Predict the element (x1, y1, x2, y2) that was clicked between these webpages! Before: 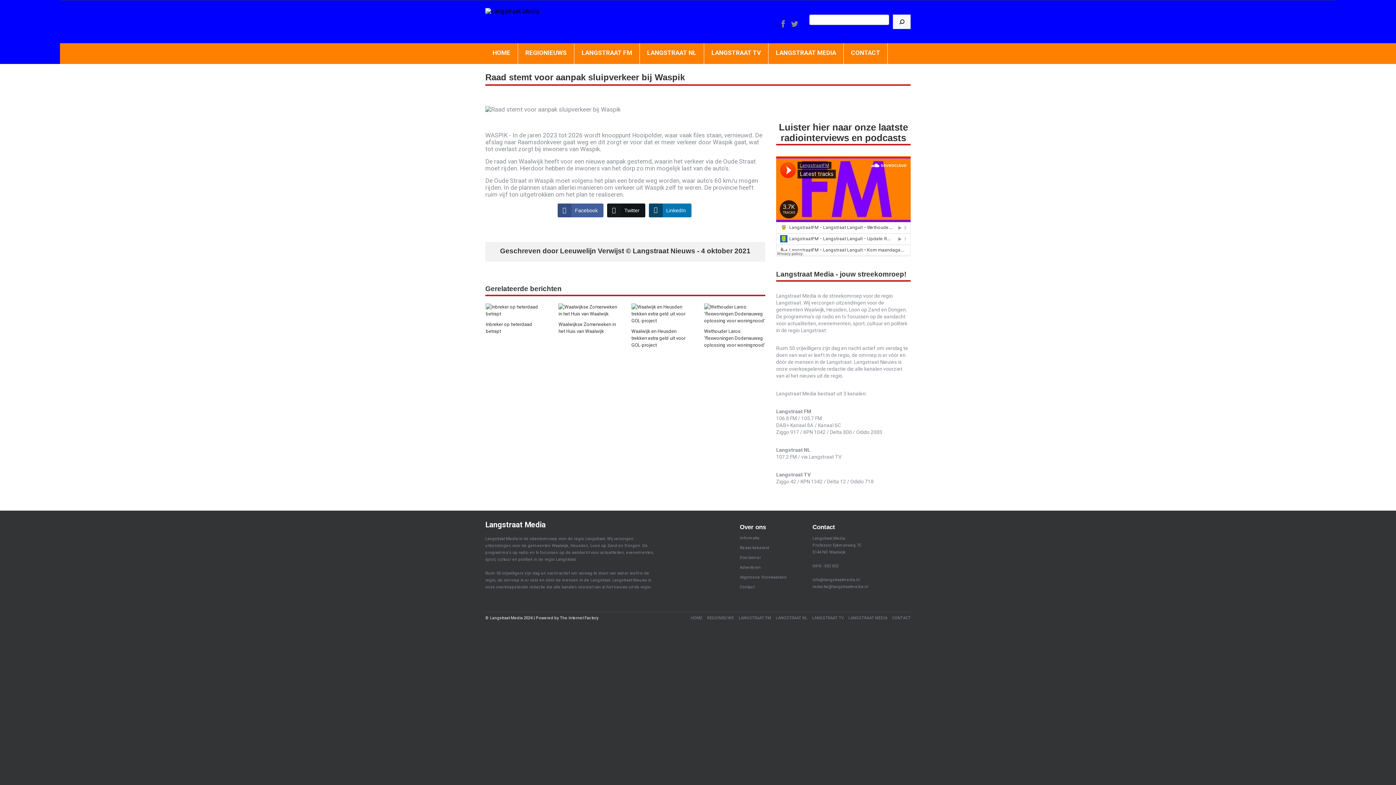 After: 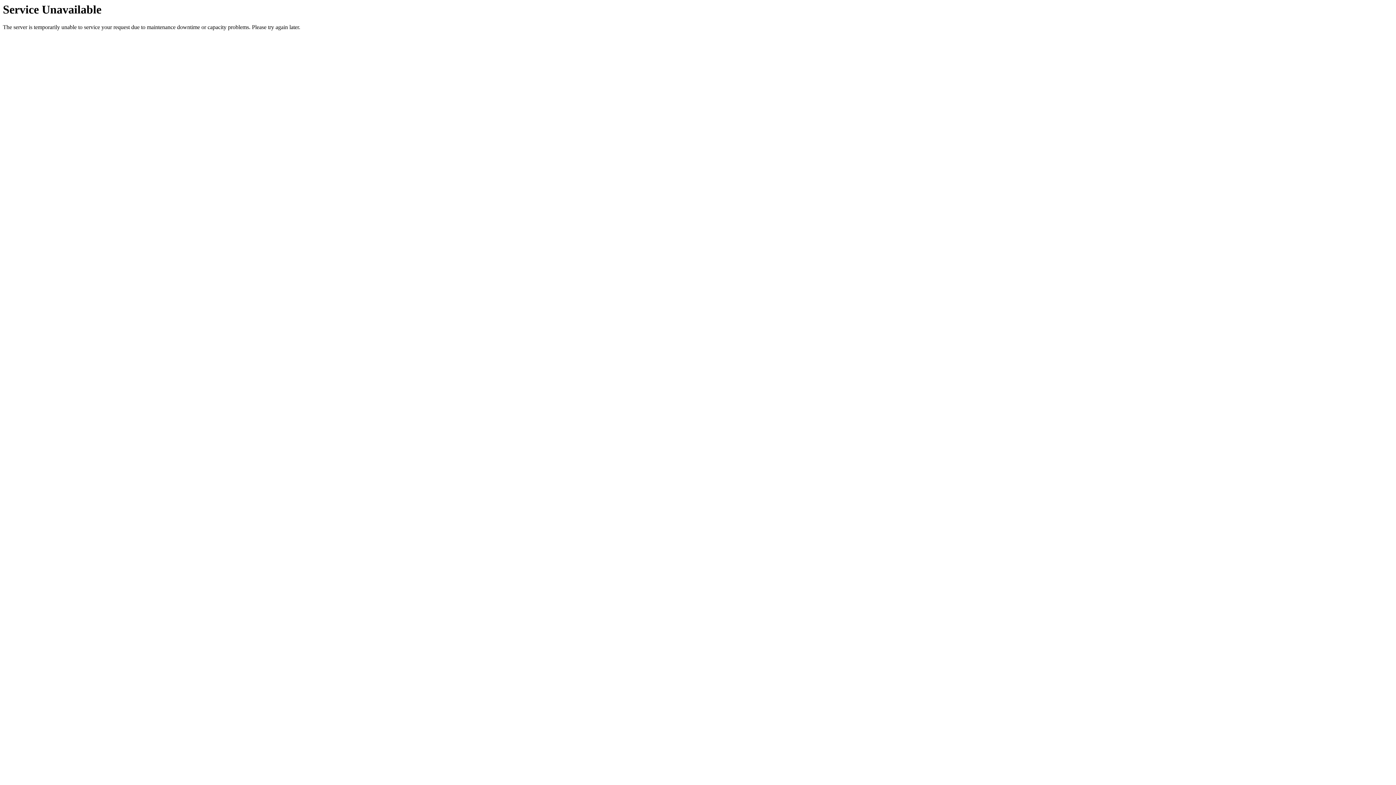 Action: label: Disclaimer bbox: (740, 555, 761, 560)